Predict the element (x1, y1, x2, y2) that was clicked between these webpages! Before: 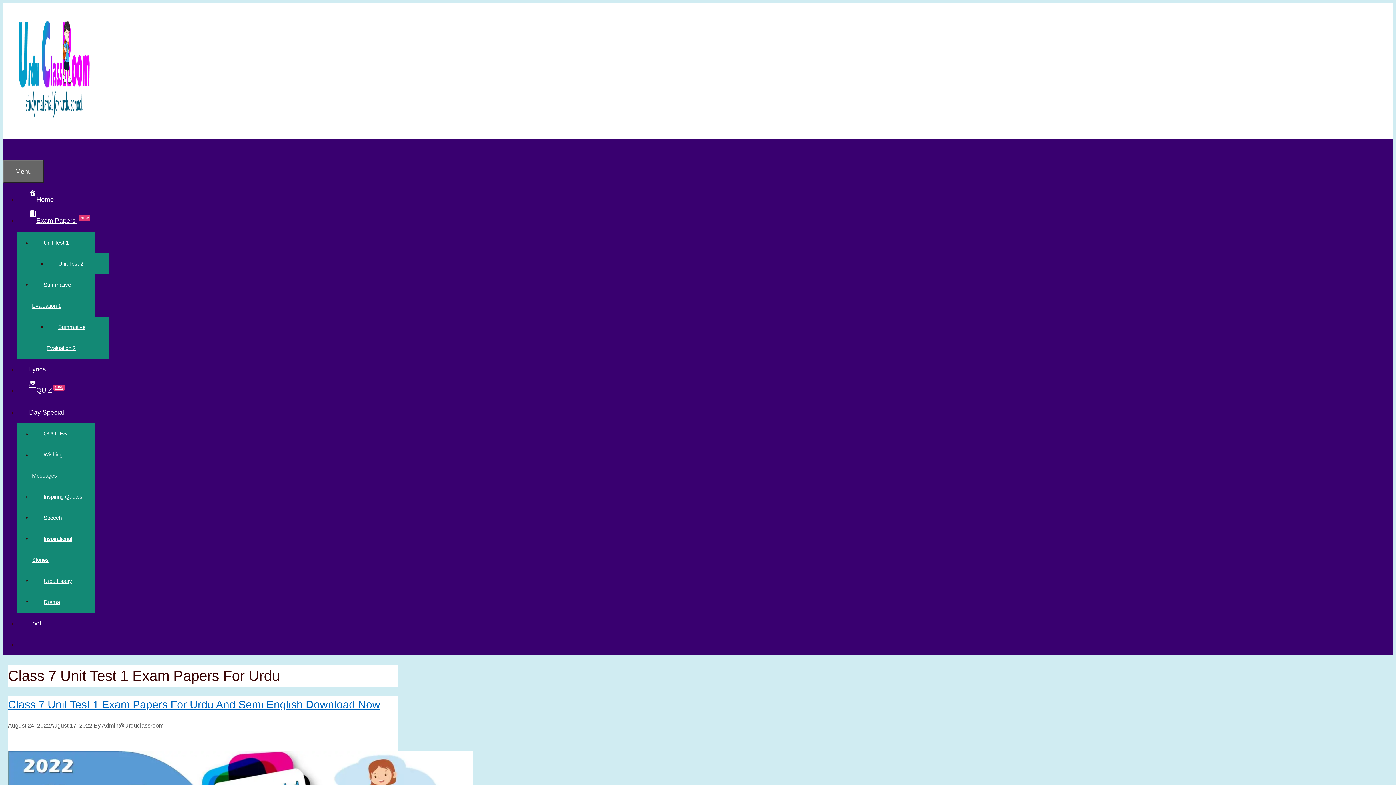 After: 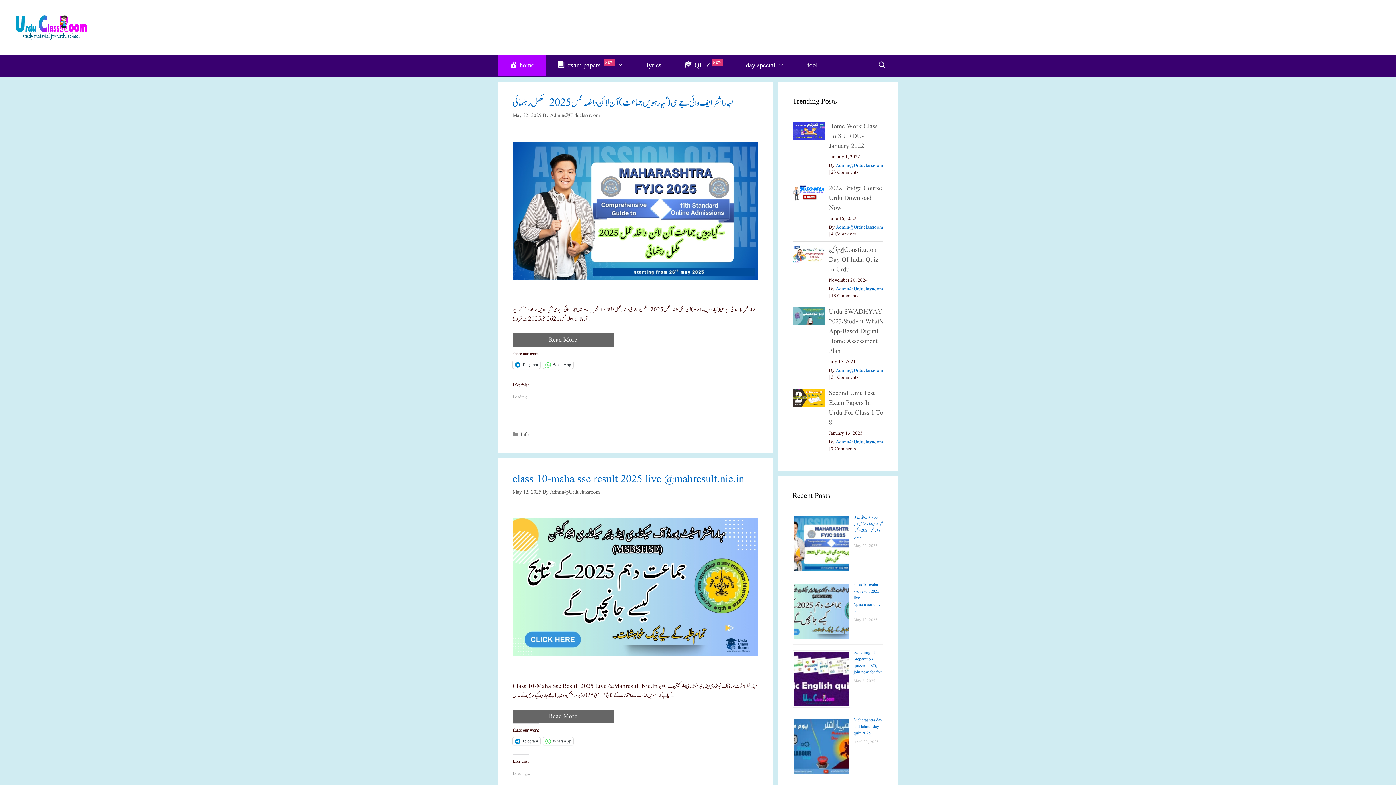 Action: label: Admin@Urduclassroom bbox: (101, 723, 163, 729)